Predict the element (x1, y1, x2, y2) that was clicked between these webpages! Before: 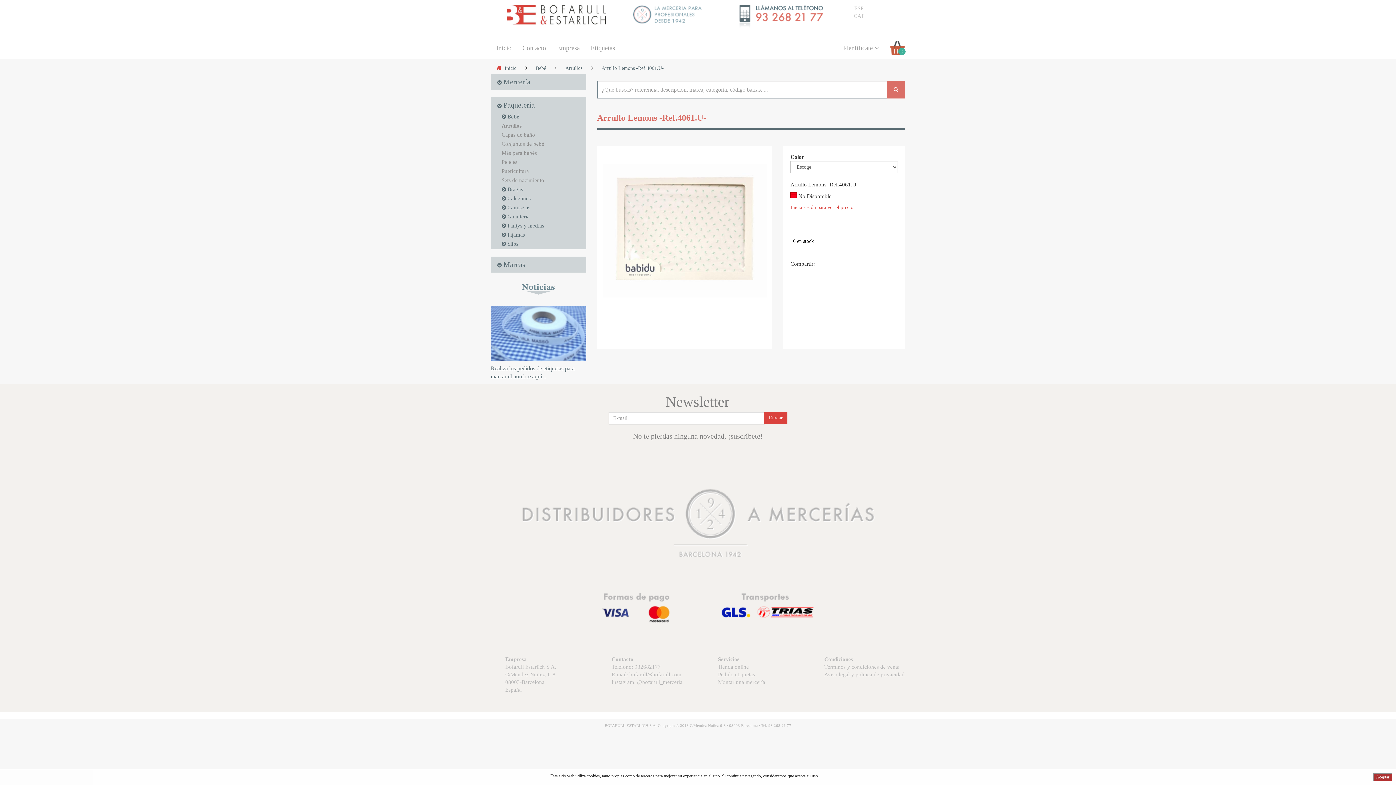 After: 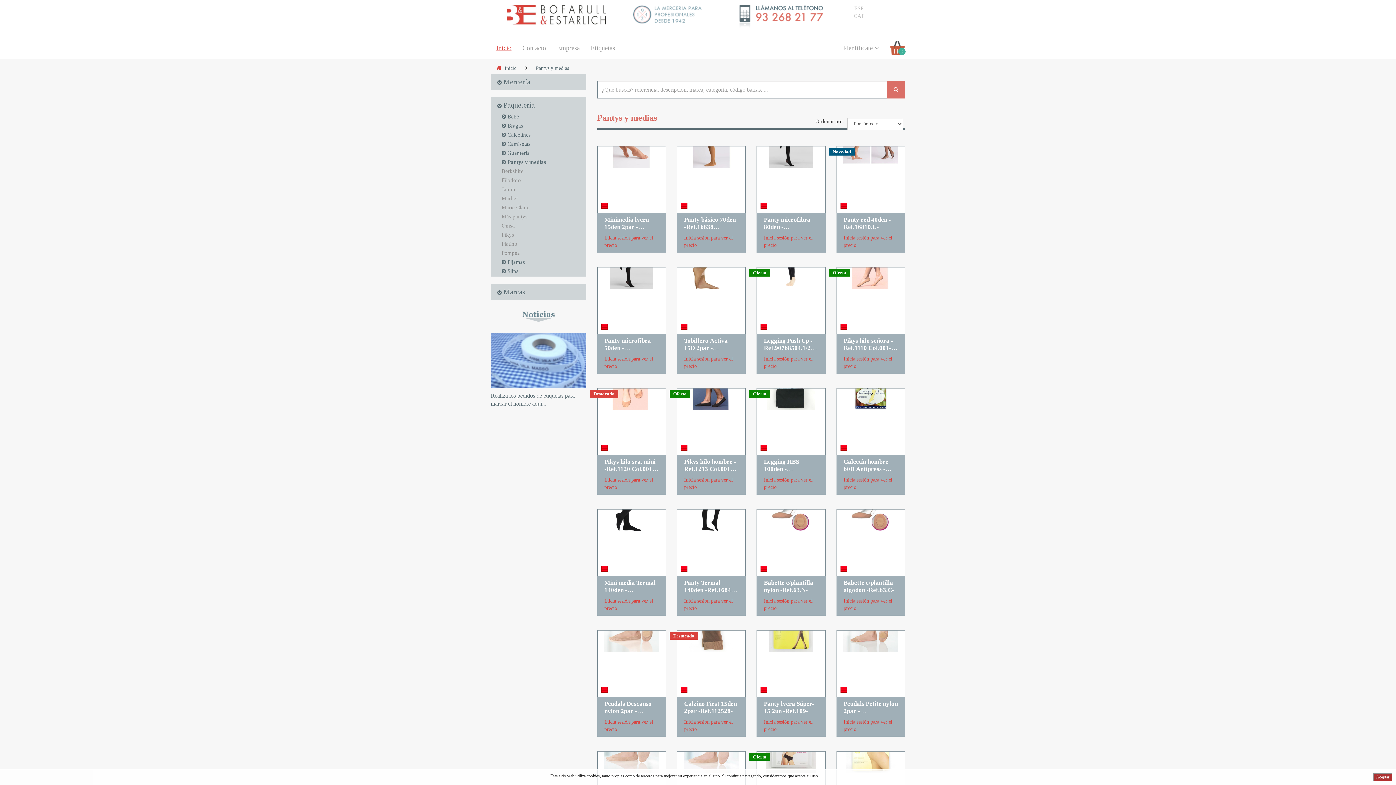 Action: label: Pantys y medias bbox: (507, 222, 544, 228)